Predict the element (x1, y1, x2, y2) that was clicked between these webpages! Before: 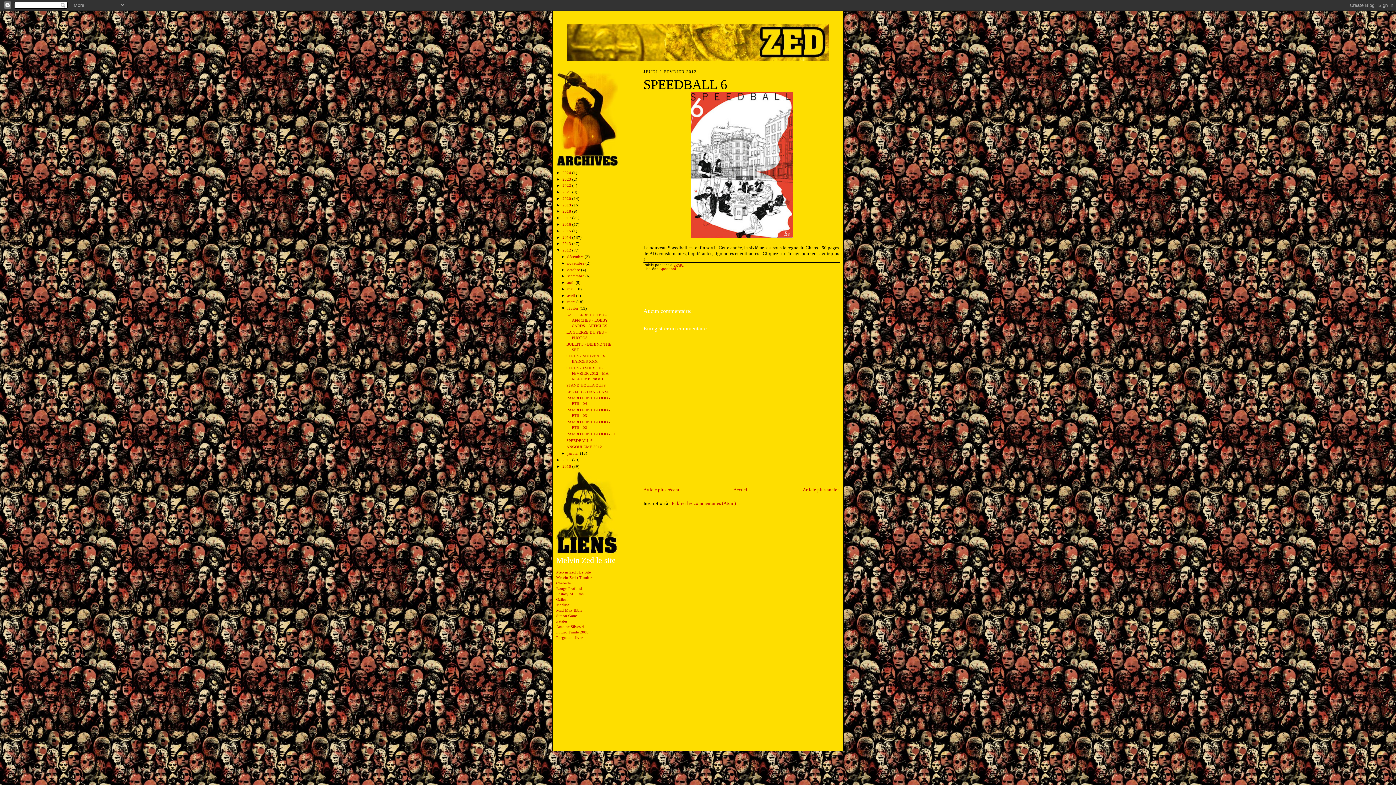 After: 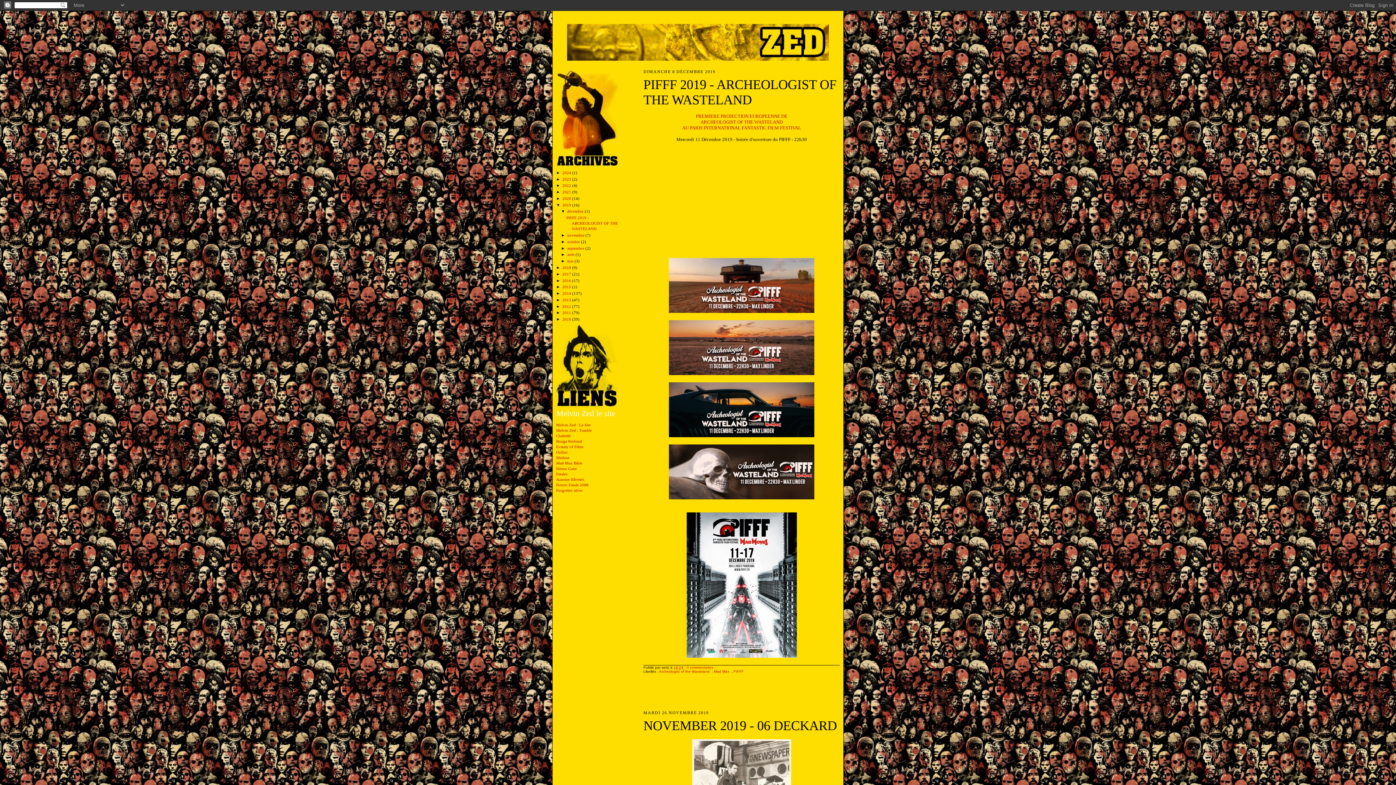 Action: label: 2019  bbox: (562, 202, 572, 207)